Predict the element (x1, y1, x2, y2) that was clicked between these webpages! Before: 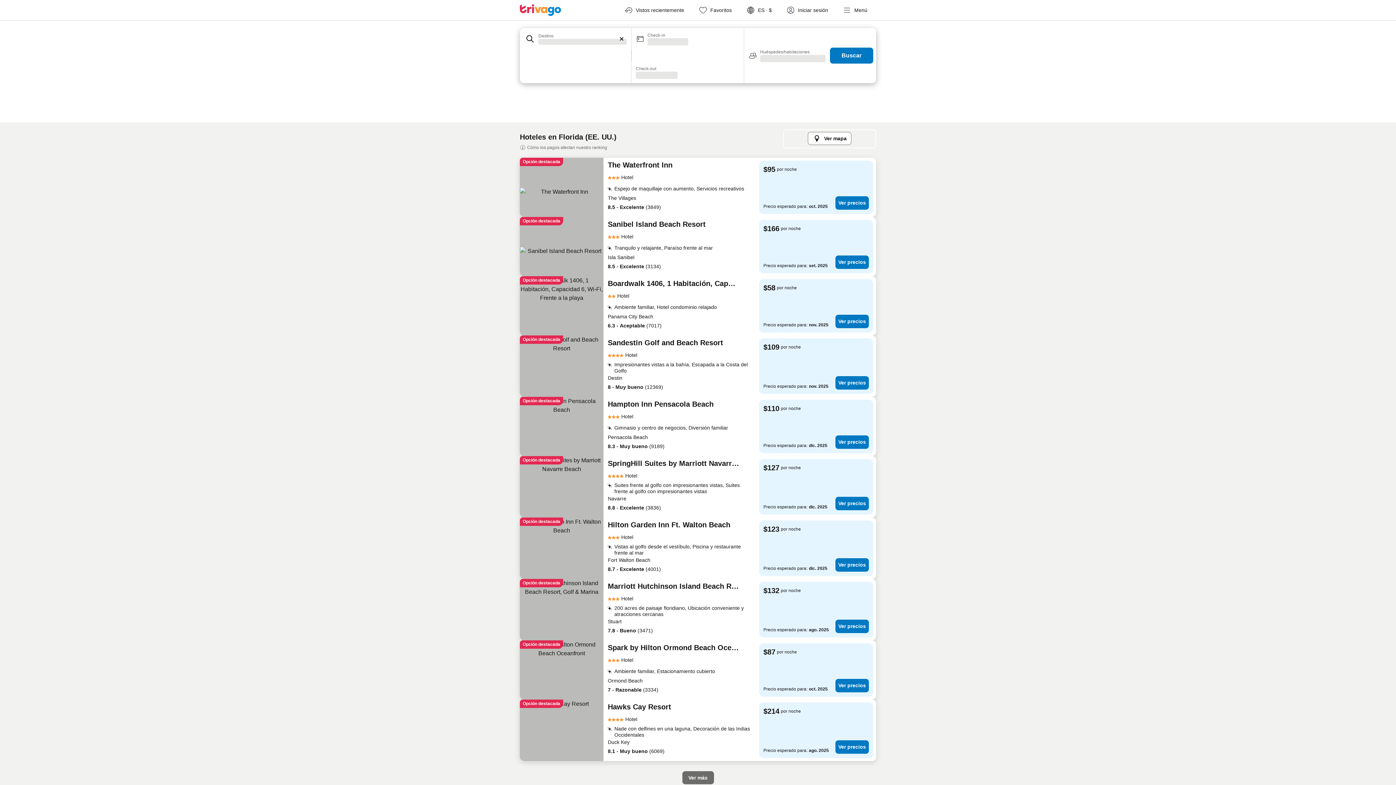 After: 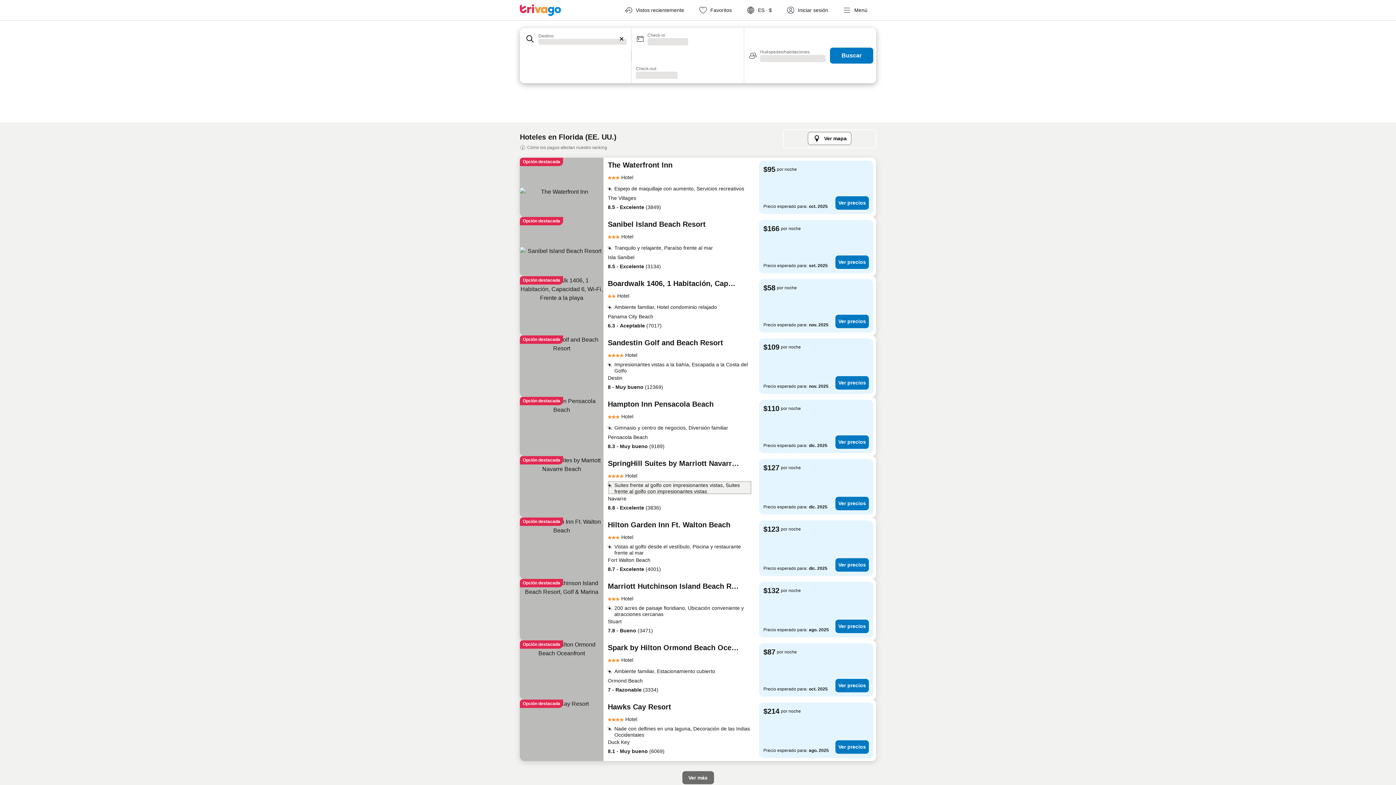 Action: bbox: (608, 481, 752, 494) label: Suites frente al golfo con impresionantes vistas, Suites frente al golfo con impresionantes vistas 